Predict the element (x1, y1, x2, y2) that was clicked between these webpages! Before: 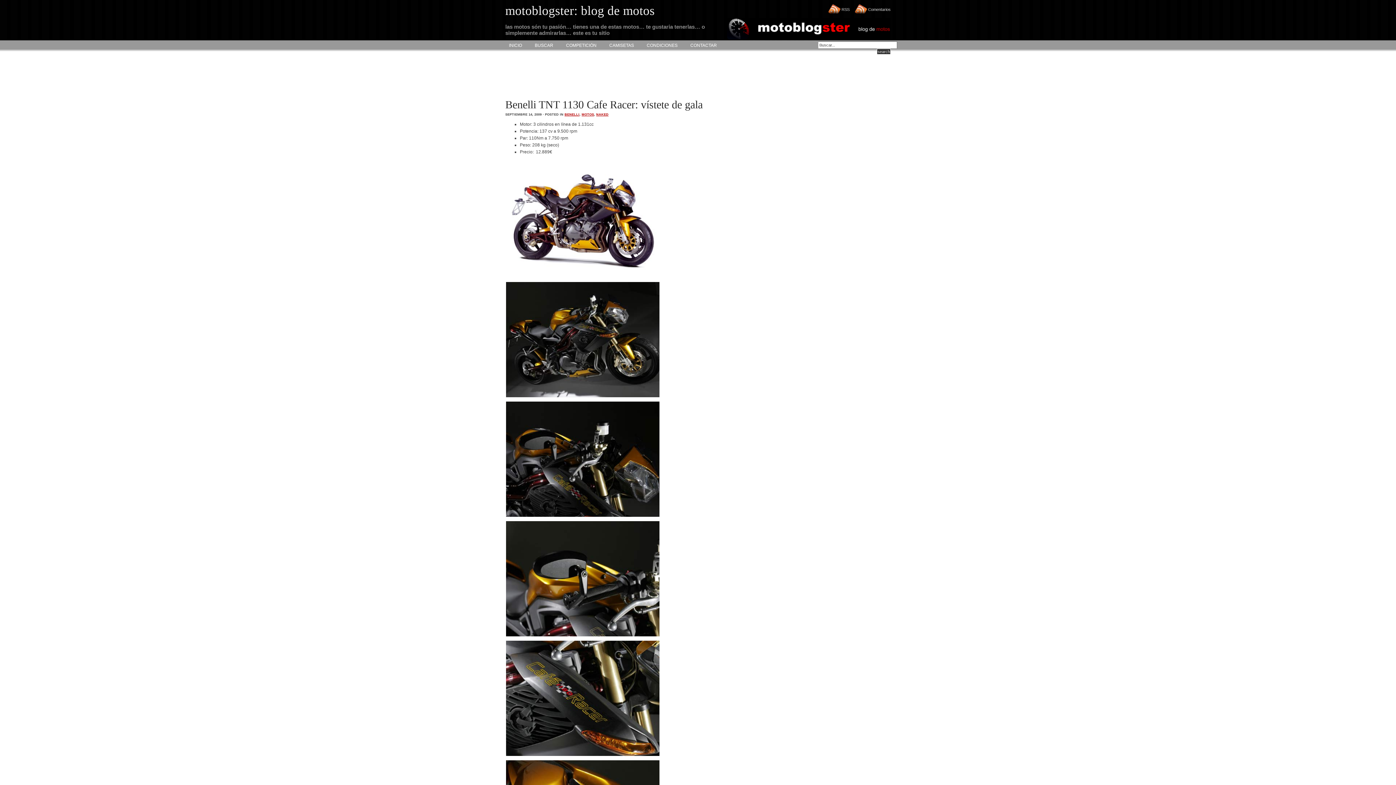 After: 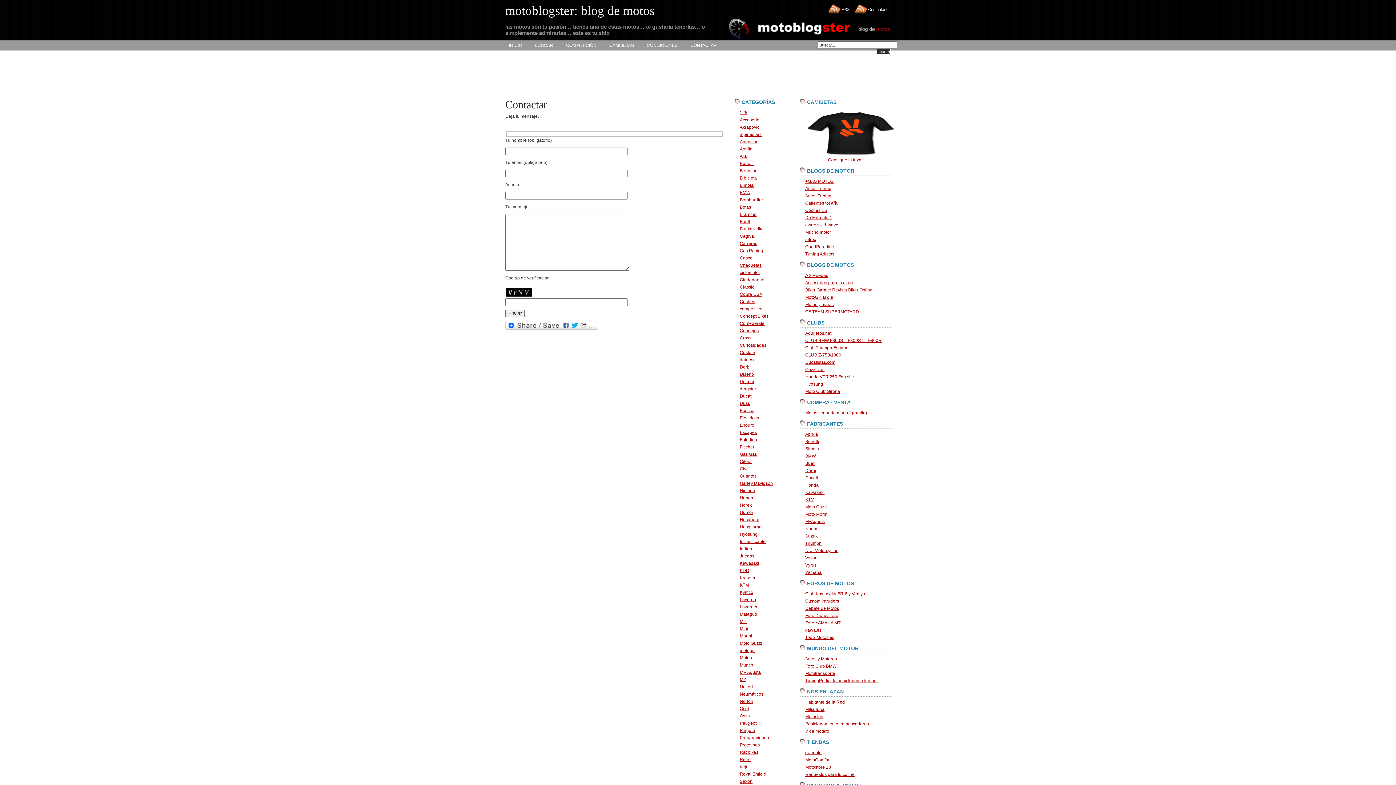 Action: label: CONTACTAR bbox: (686, 40, 720, 50)